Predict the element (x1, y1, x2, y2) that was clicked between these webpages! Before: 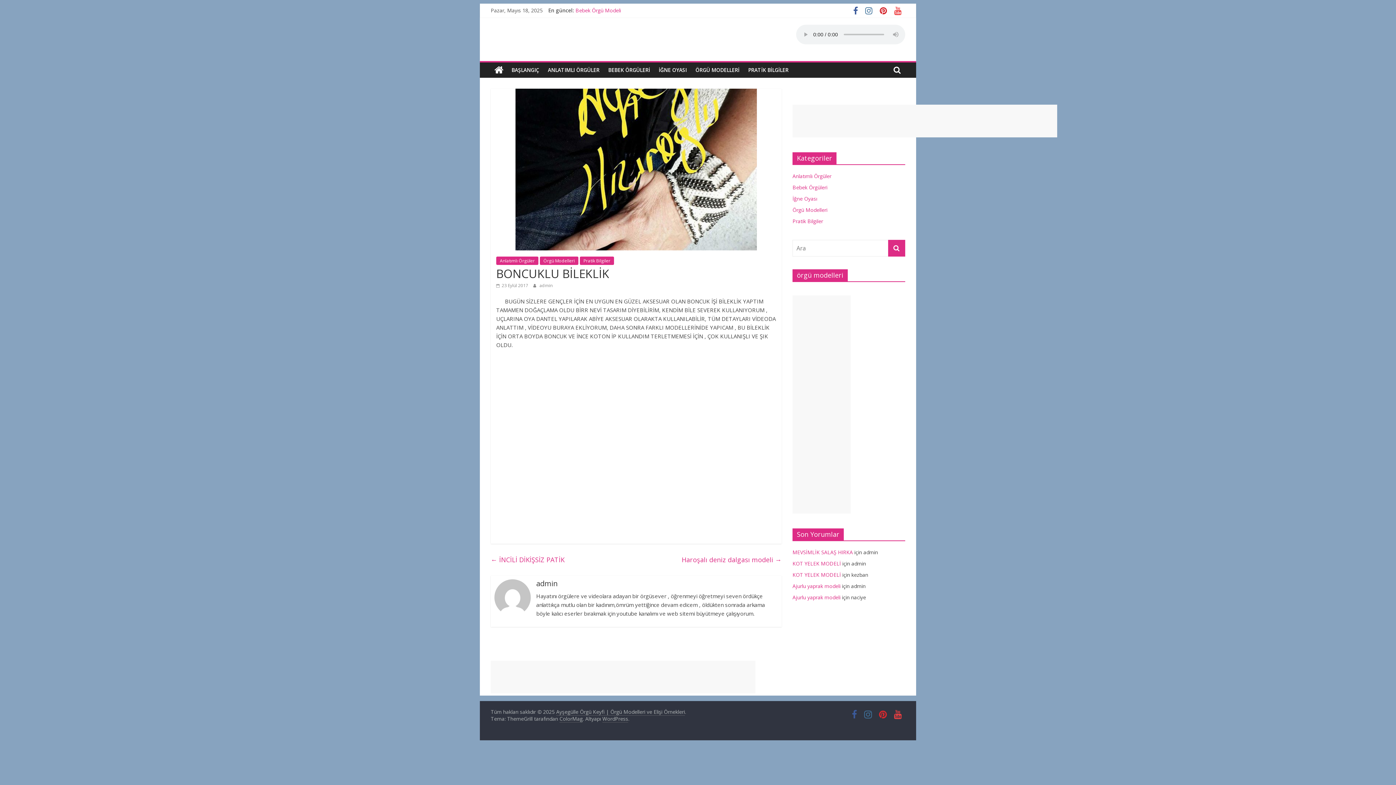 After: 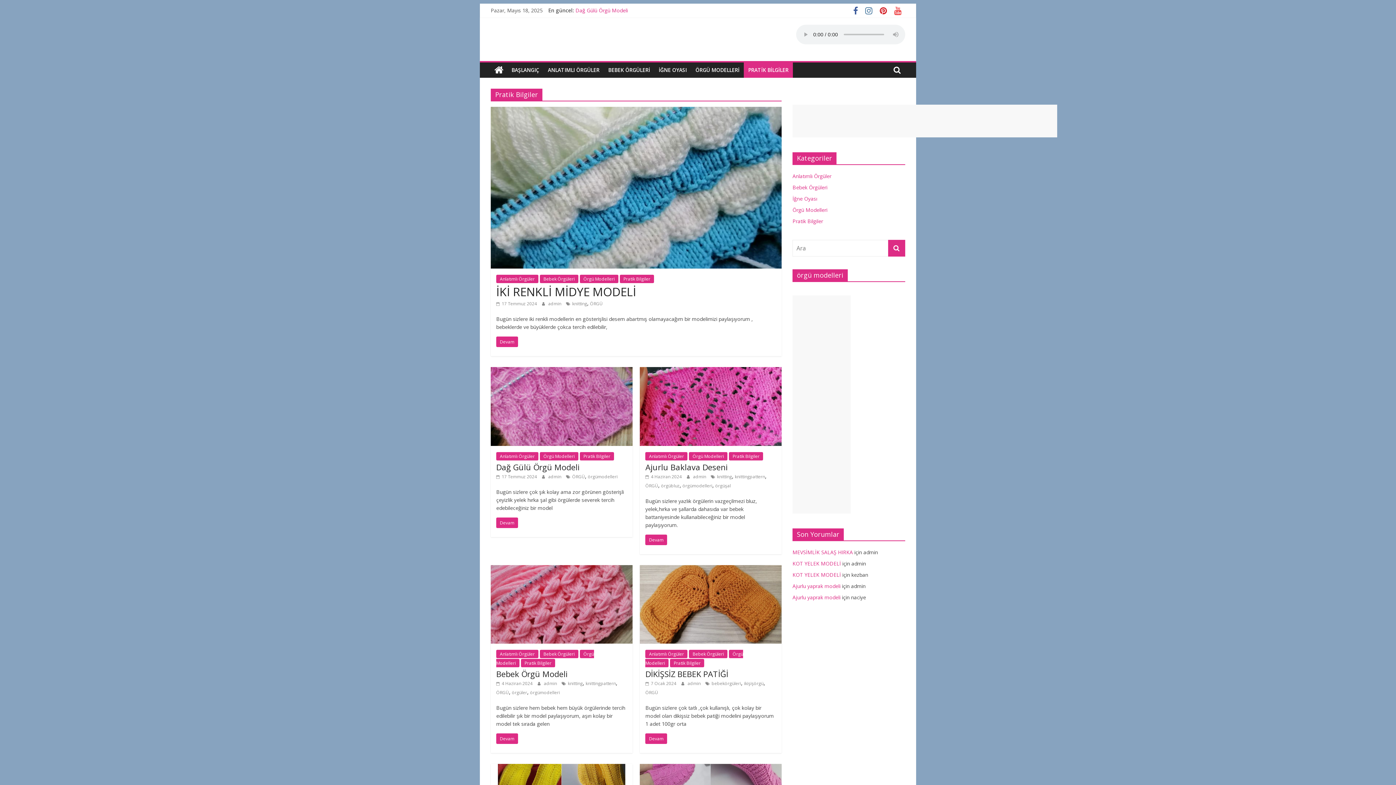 Action: bbox: (744, 62, 793, 77) label: PRATİK BİLGİLER